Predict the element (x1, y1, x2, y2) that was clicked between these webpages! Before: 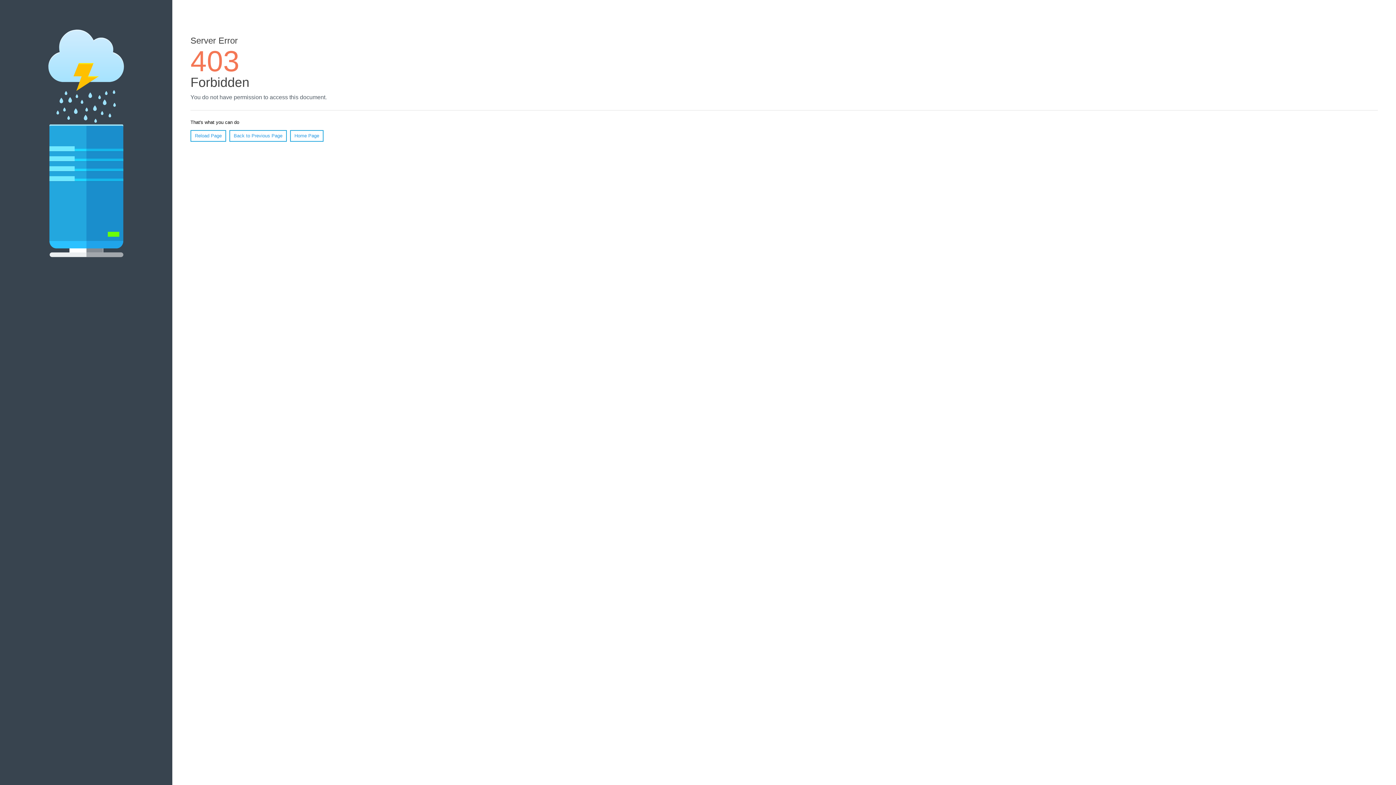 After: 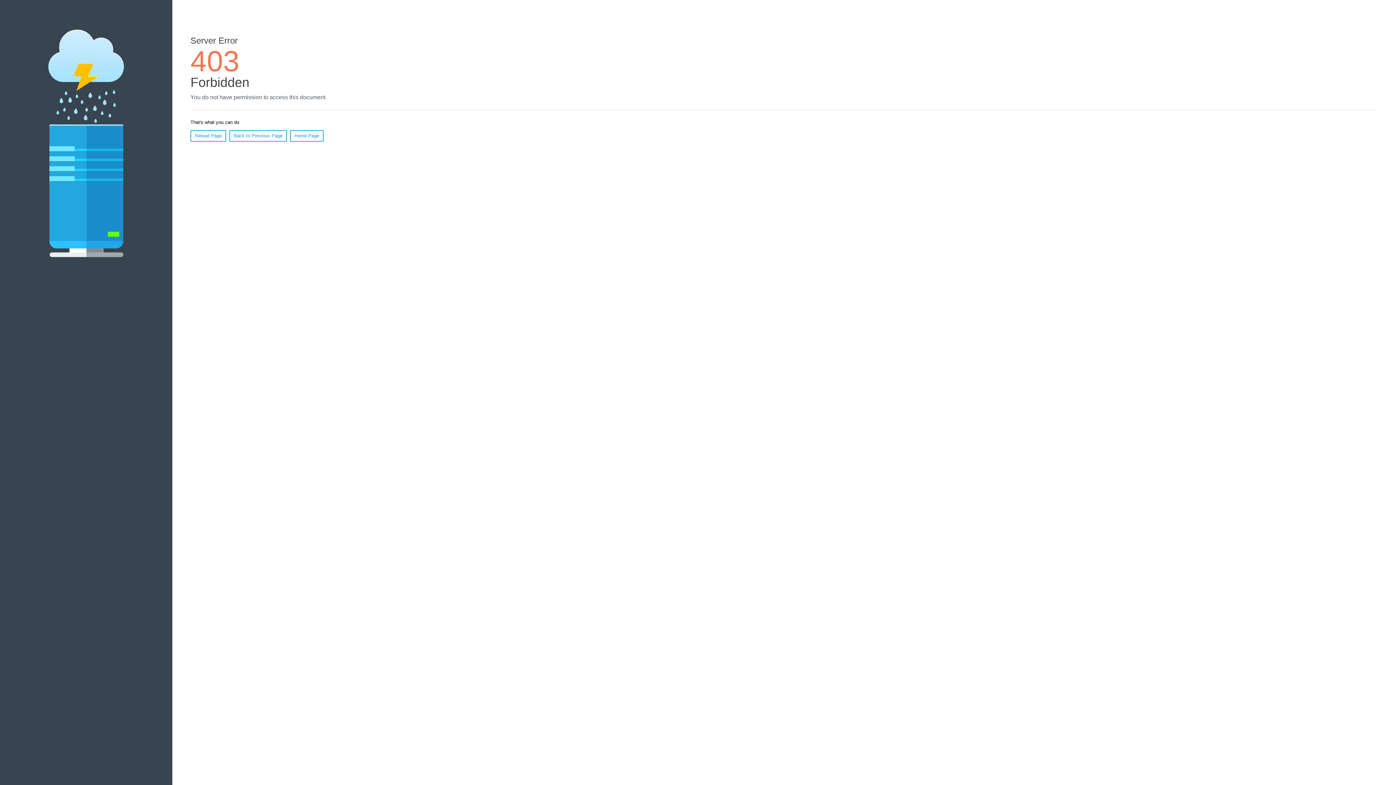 Action: bbox: (190, 130, 226, 141) label: Reload Page